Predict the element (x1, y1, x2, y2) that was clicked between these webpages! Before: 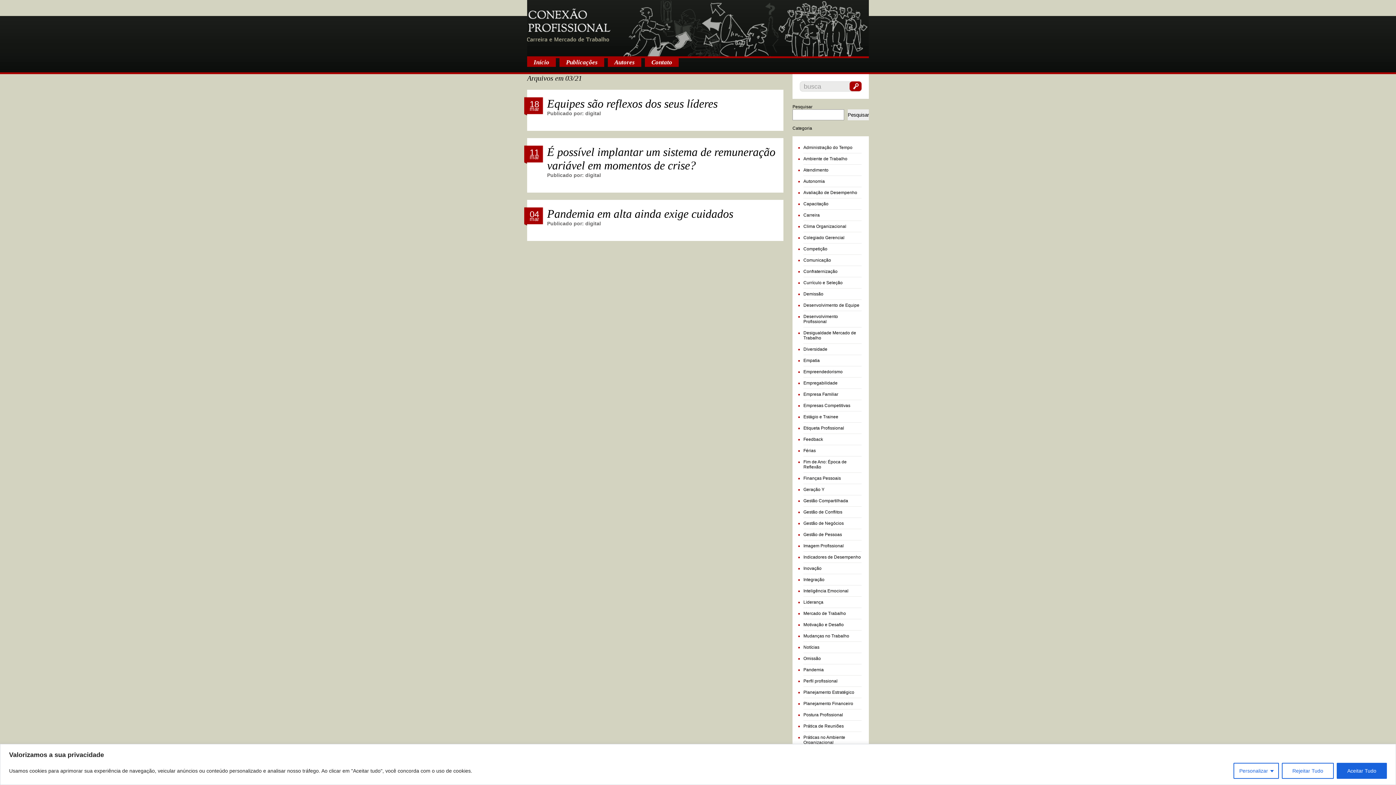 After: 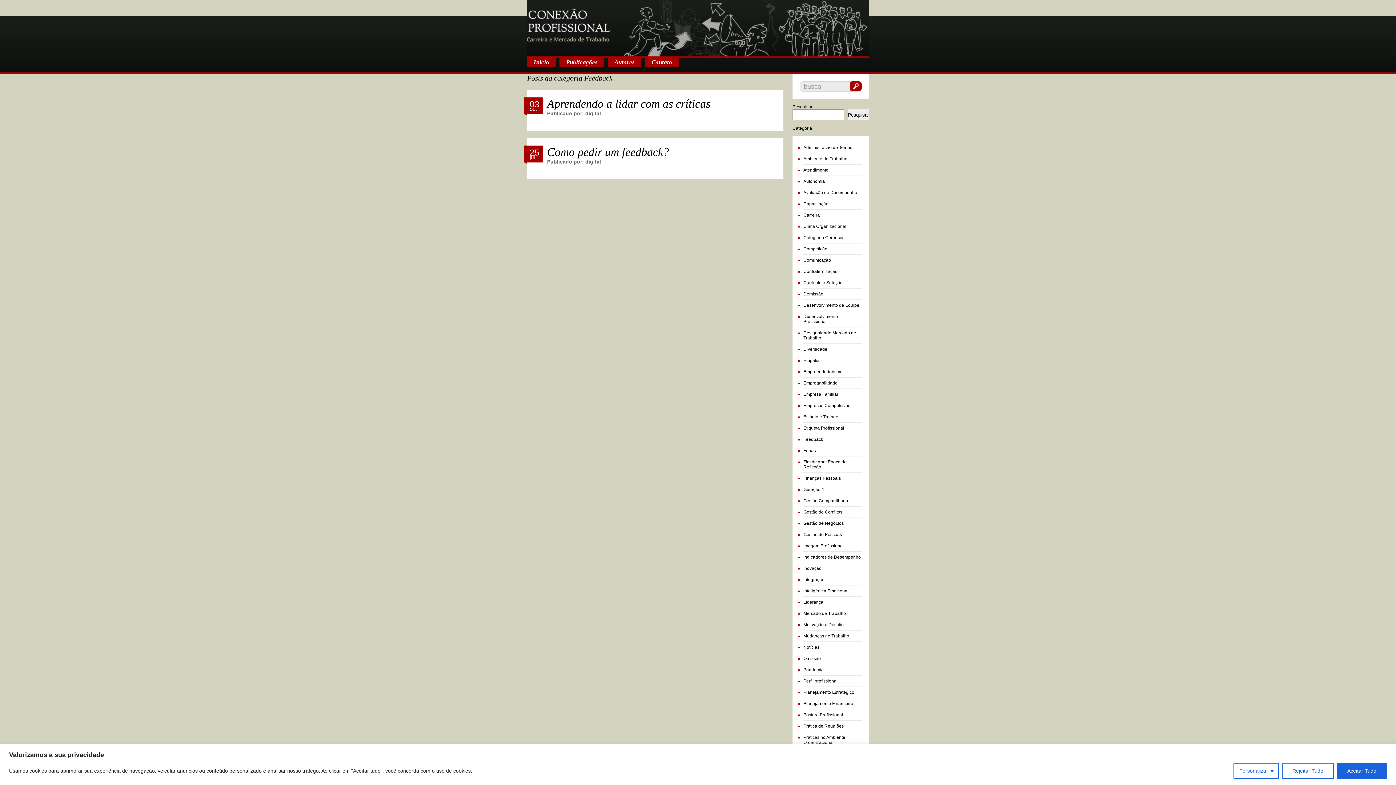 Action: bbox: (803, 437, 823, 442) label: Feedback